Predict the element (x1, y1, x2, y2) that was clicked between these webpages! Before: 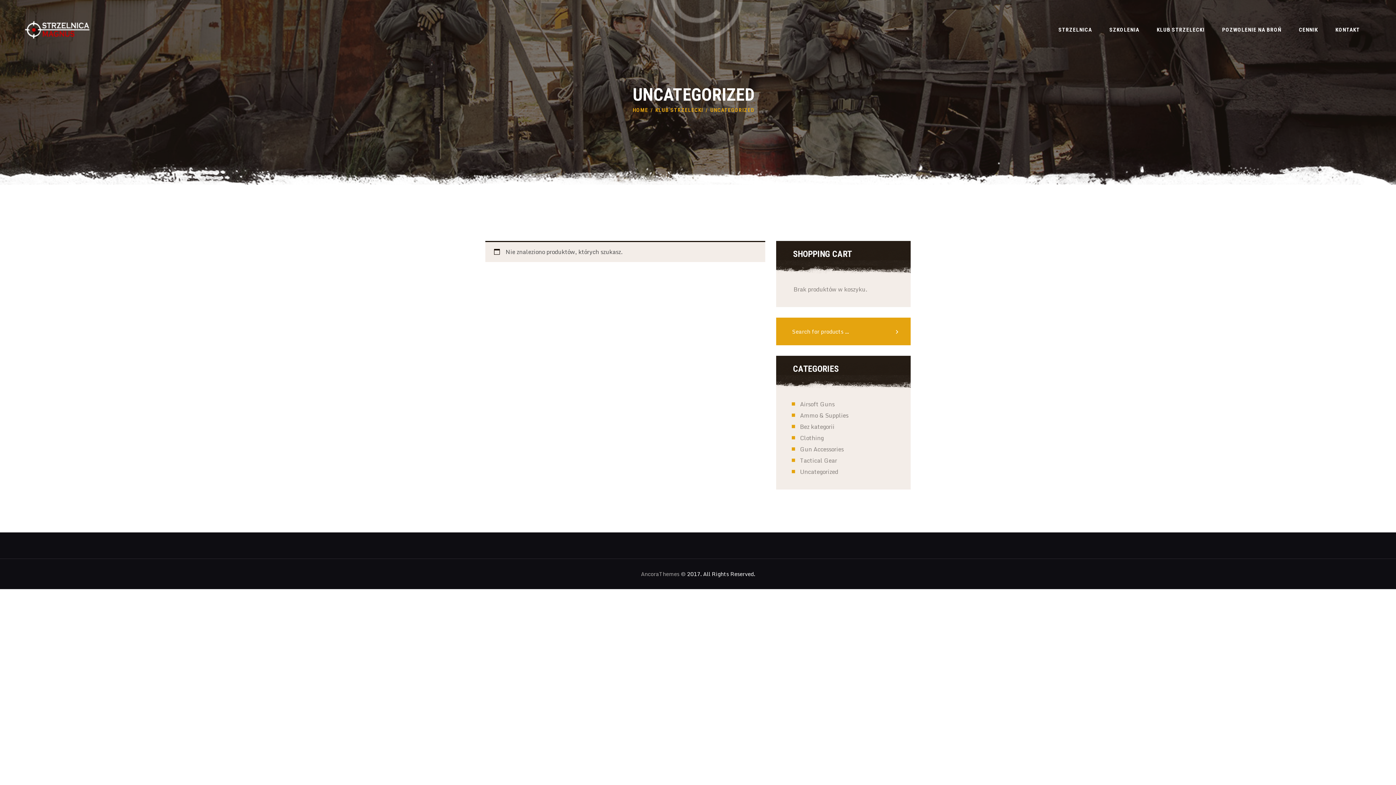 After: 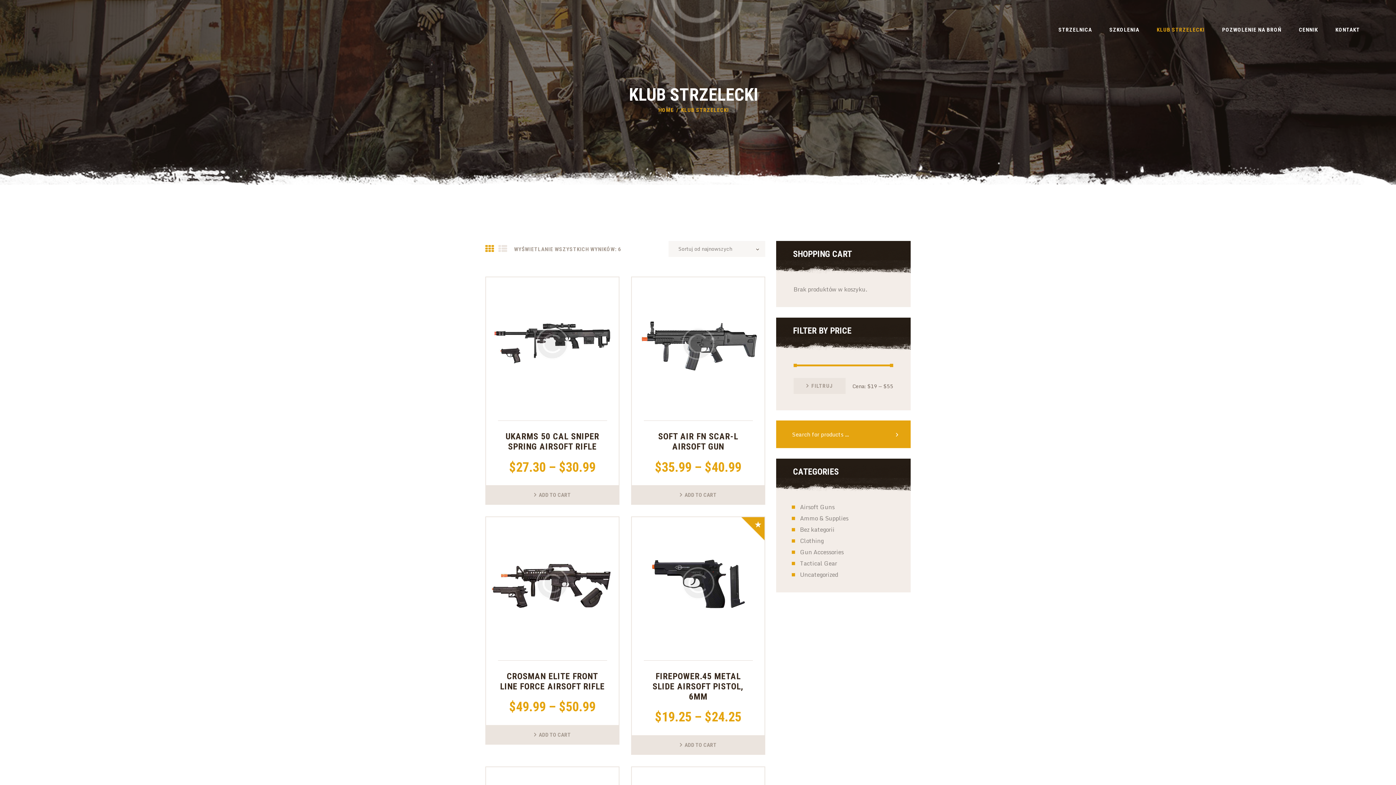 Action: bbox: (655, 106, 703, 113) label: KLUB STRZELECKI